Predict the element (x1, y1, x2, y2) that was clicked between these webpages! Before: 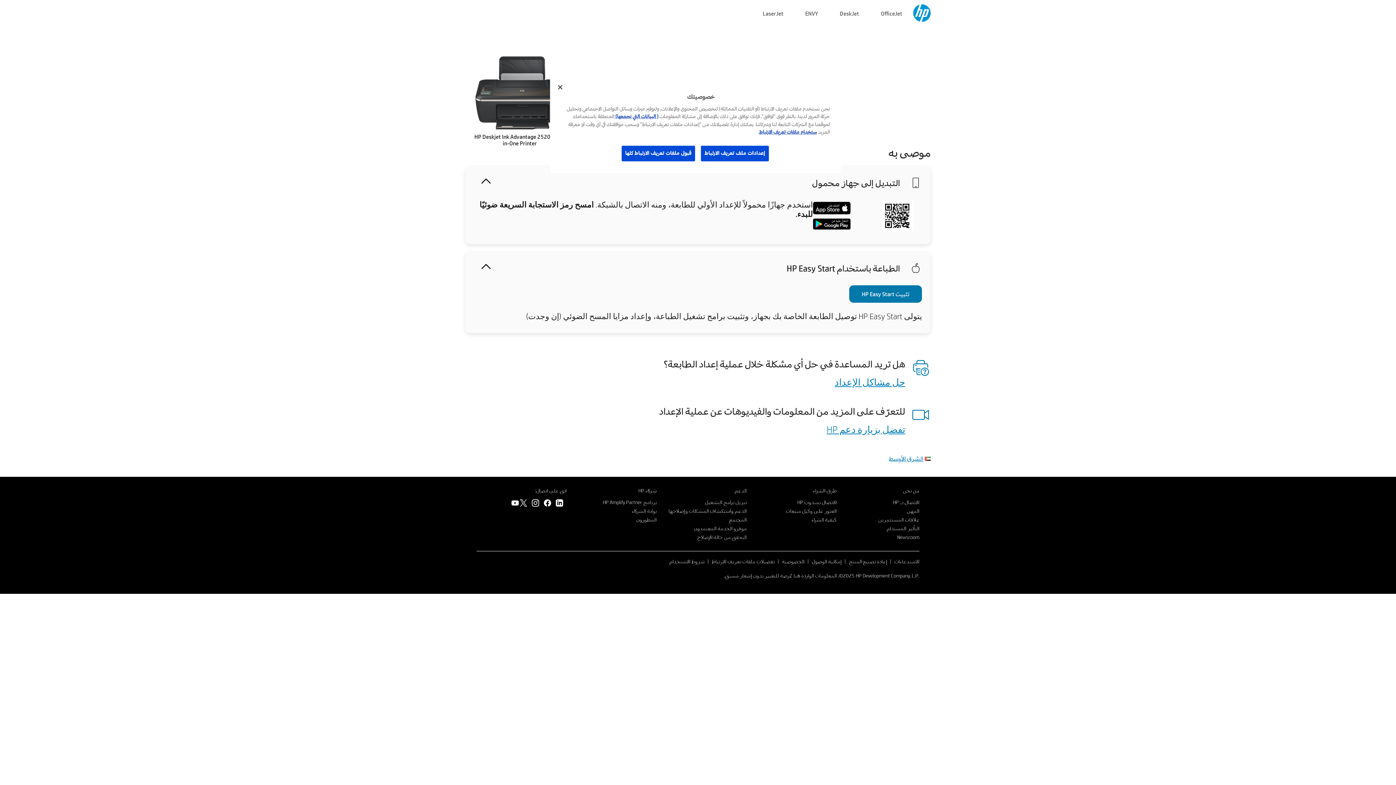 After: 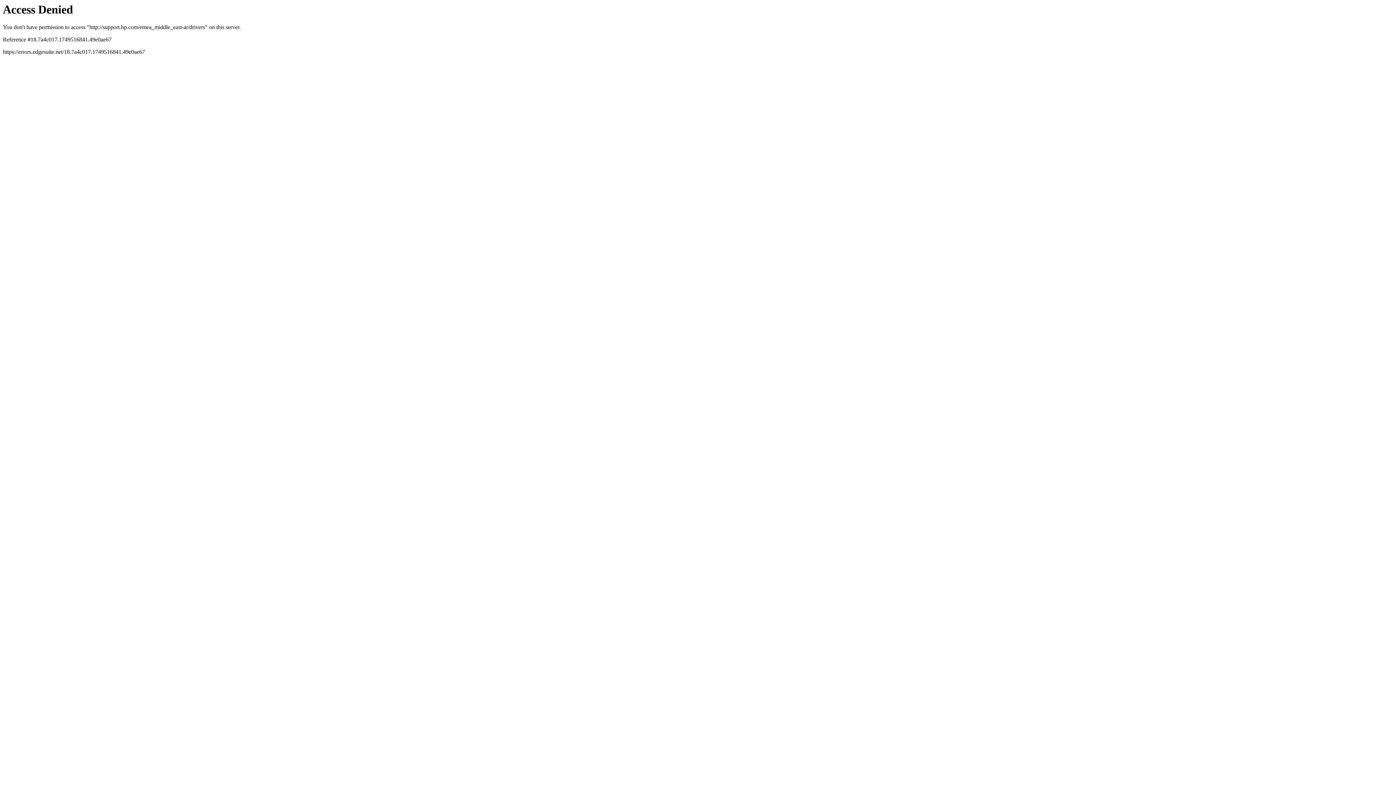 Action: bbox: (705, 497, 746, 507) label: تنزيل برامج التشغيل